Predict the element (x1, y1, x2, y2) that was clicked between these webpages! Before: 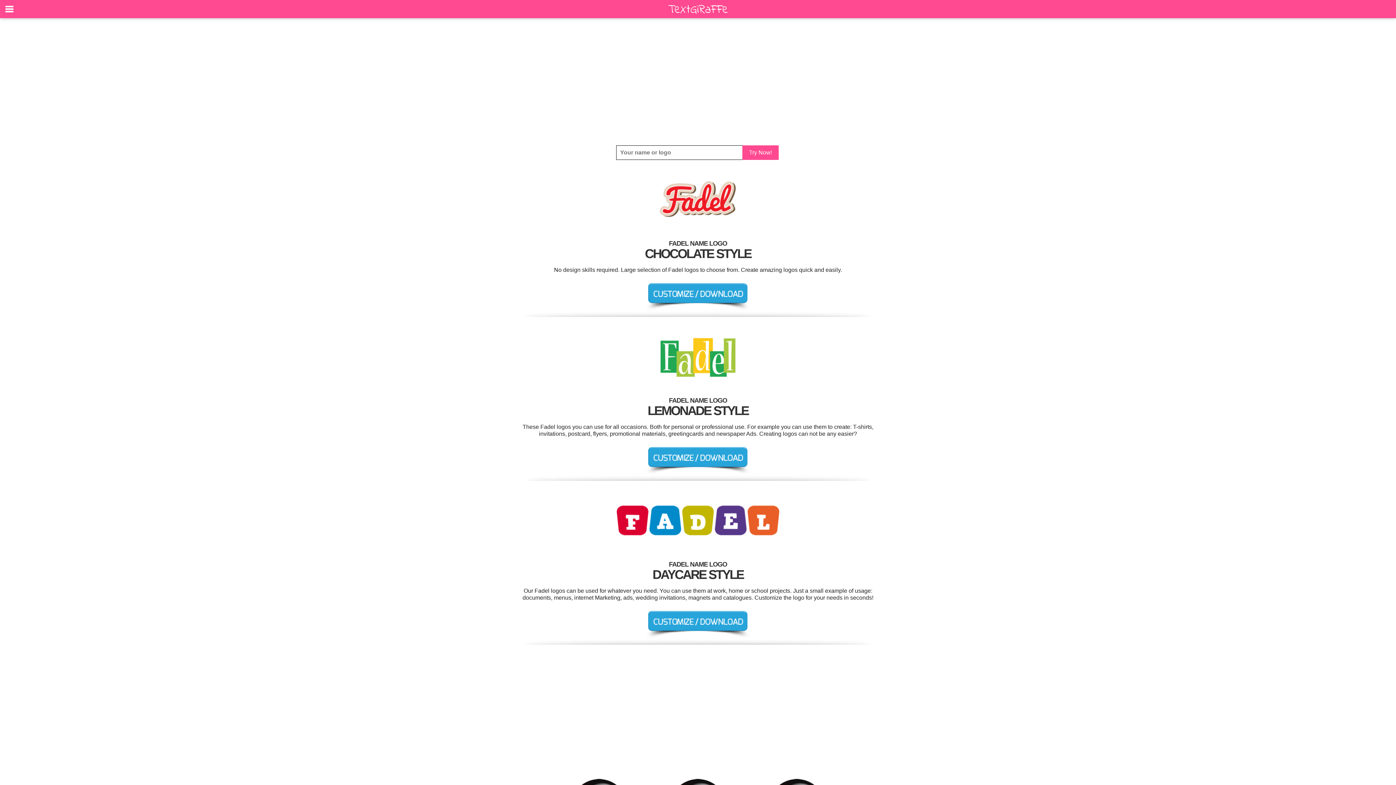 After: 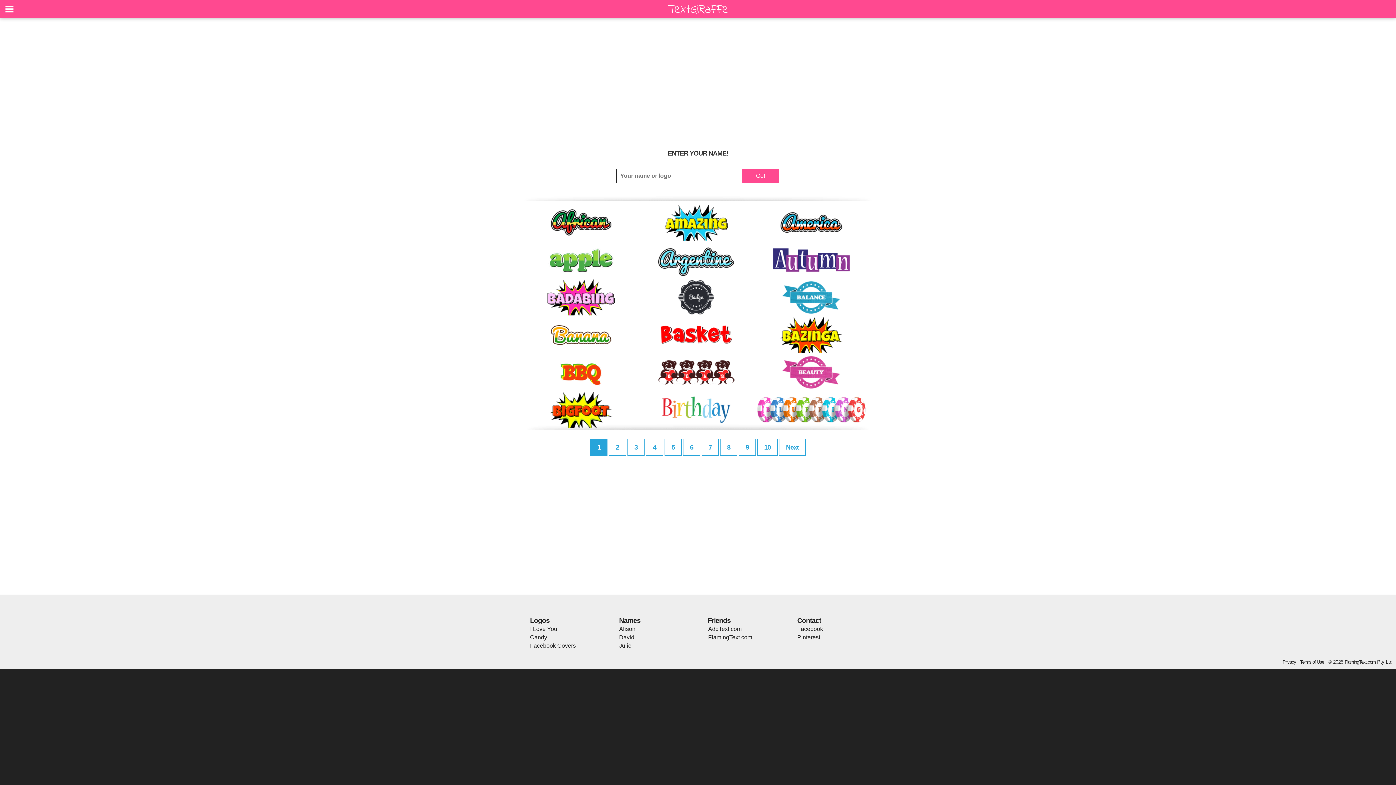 Action: bbox: (742, 145, 778, 160) label: Try Now!